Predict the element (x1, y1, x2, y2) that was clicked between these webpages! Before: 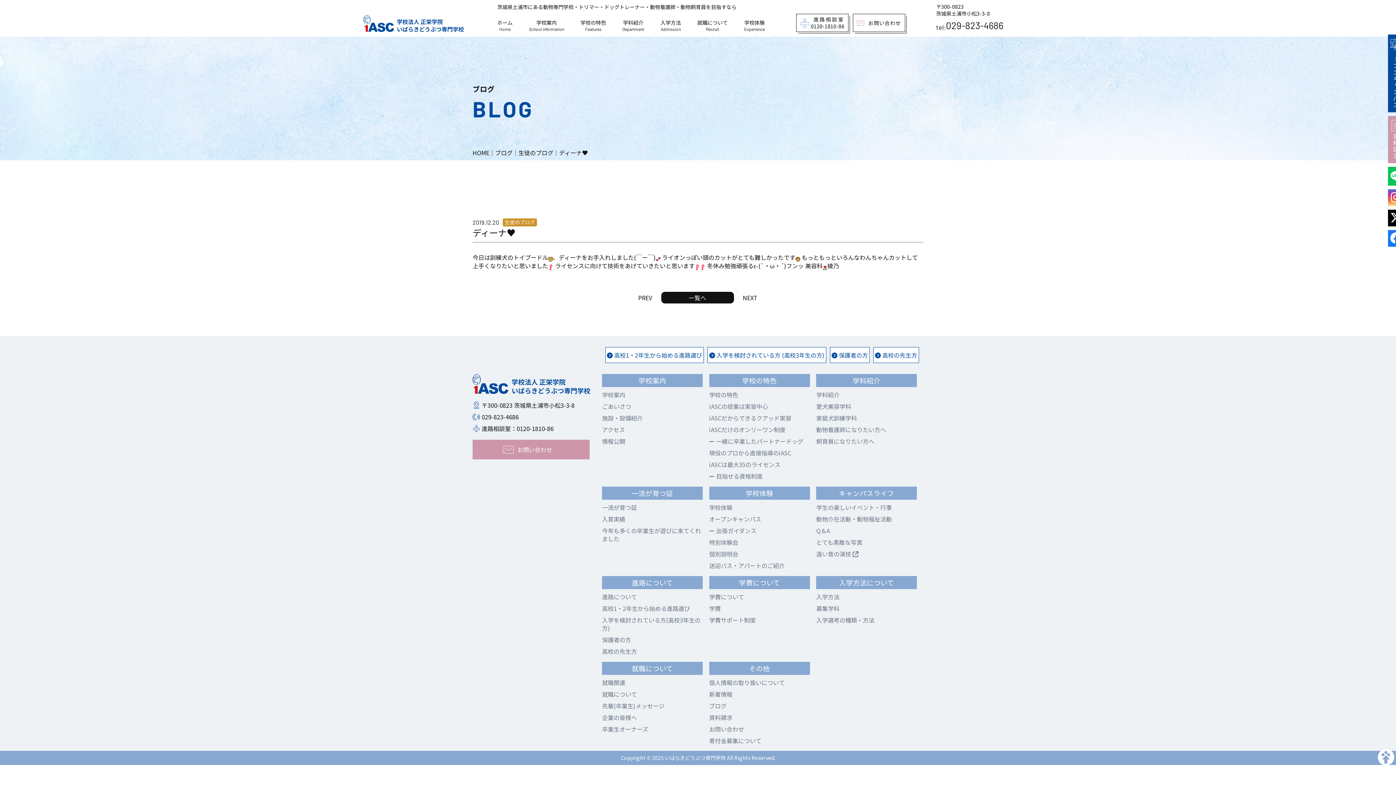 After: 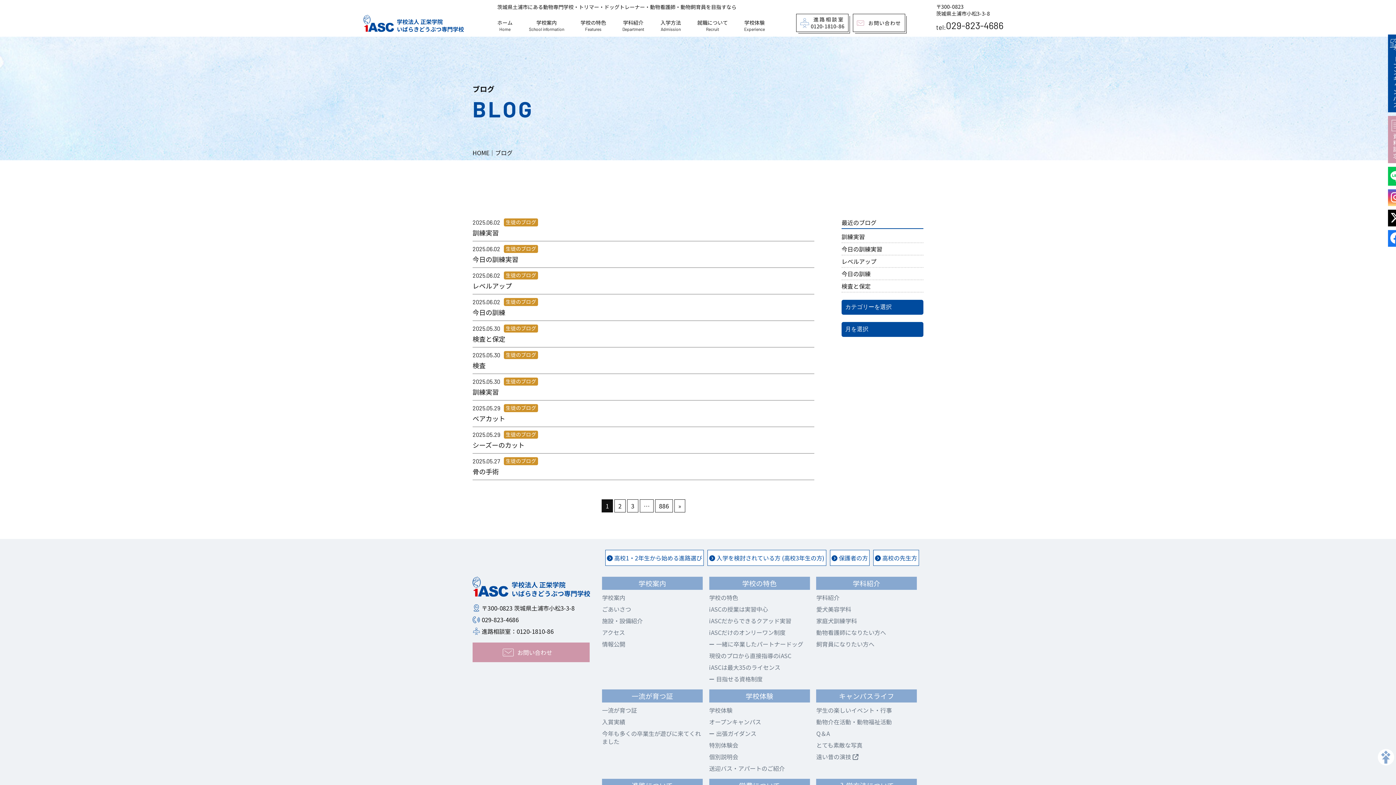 Action: bbox: (709, 701, 726, 710) label: ブログ